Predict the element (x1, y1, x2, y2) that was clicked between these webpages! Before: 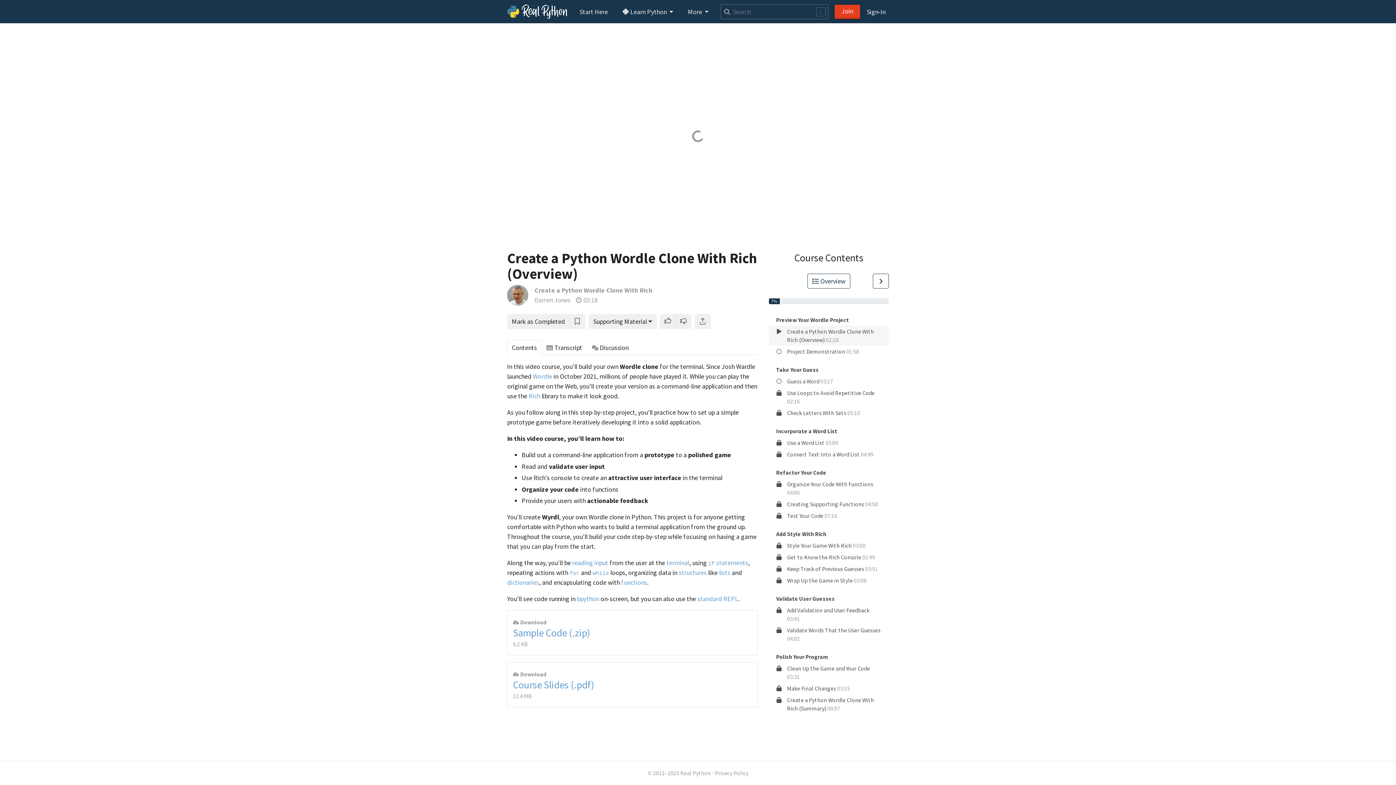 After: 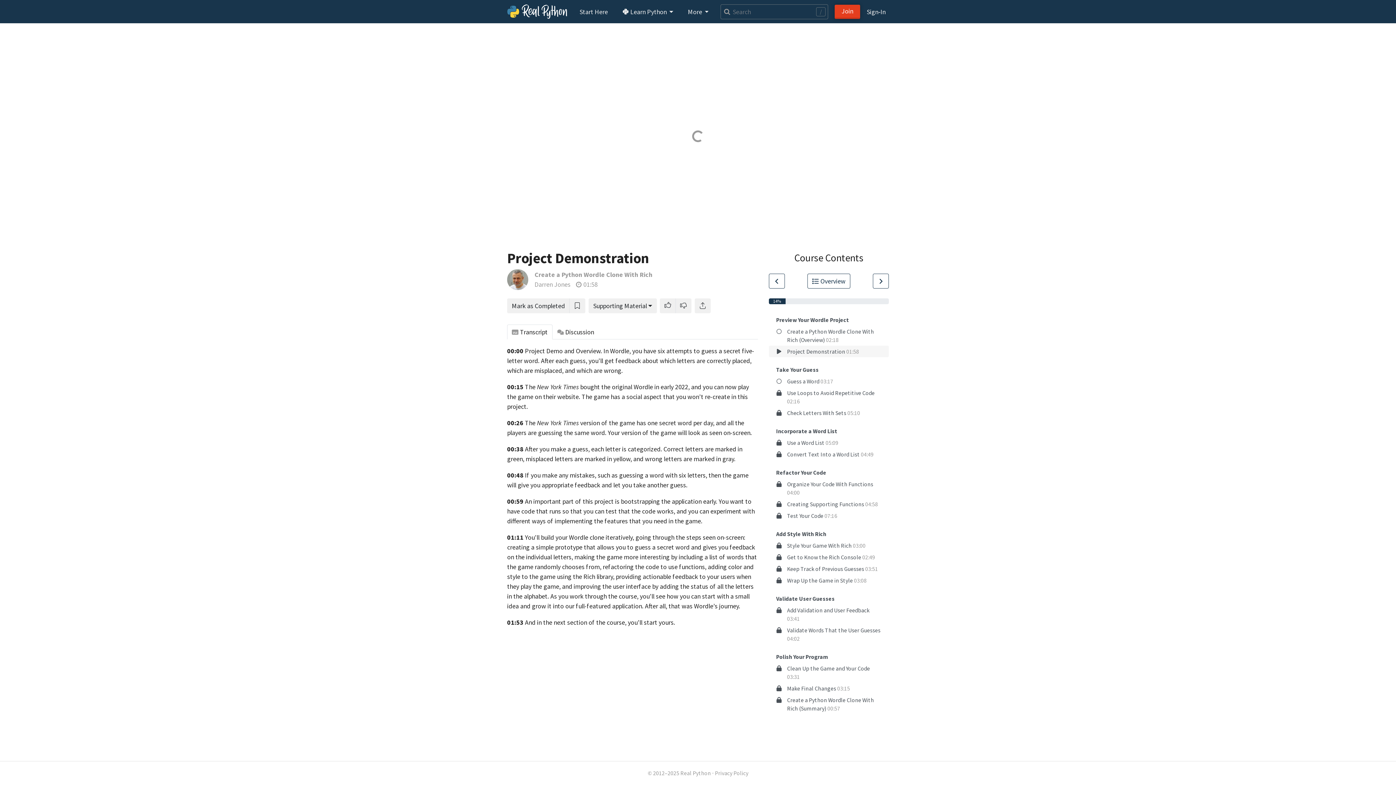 Action: label: Project Demonstration 01:58 bbox: (769, 345, 889, 357)